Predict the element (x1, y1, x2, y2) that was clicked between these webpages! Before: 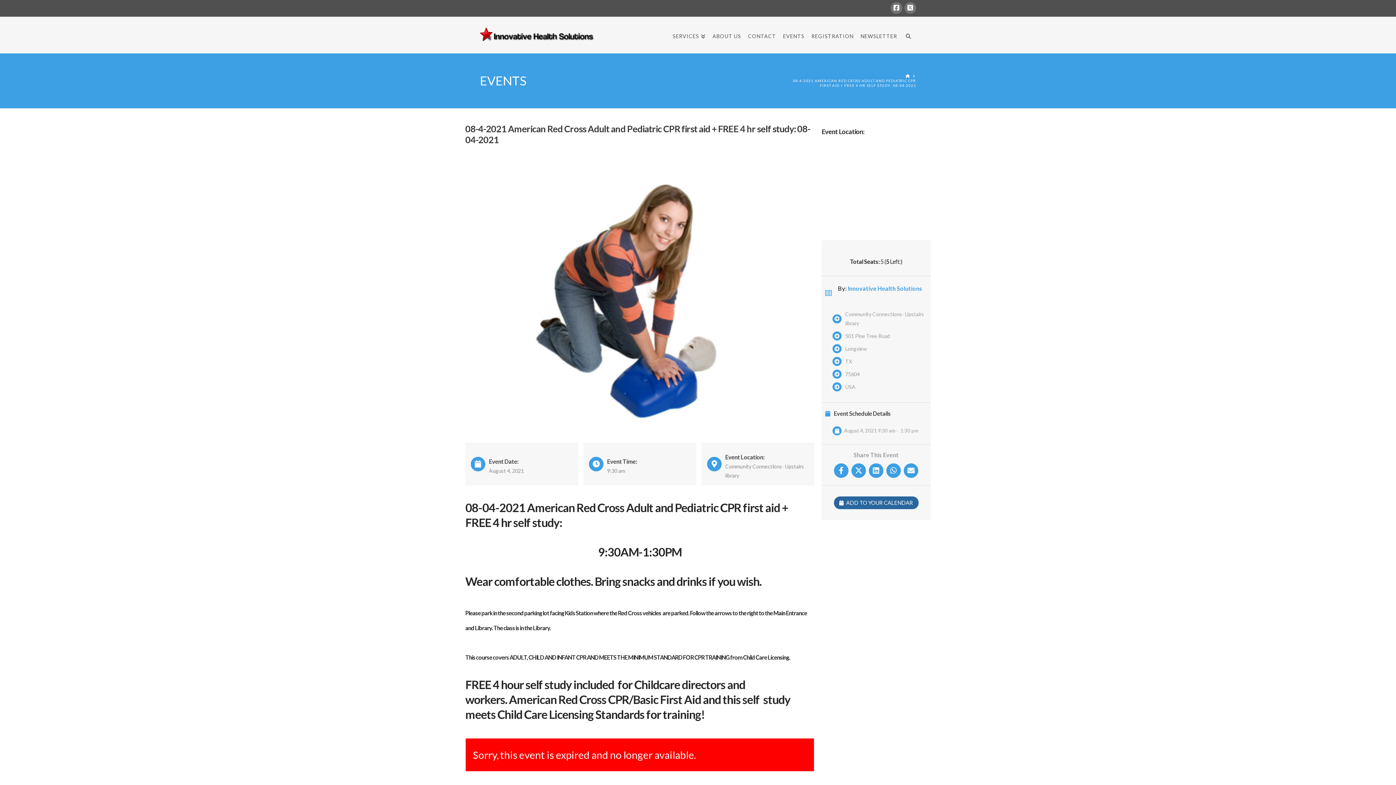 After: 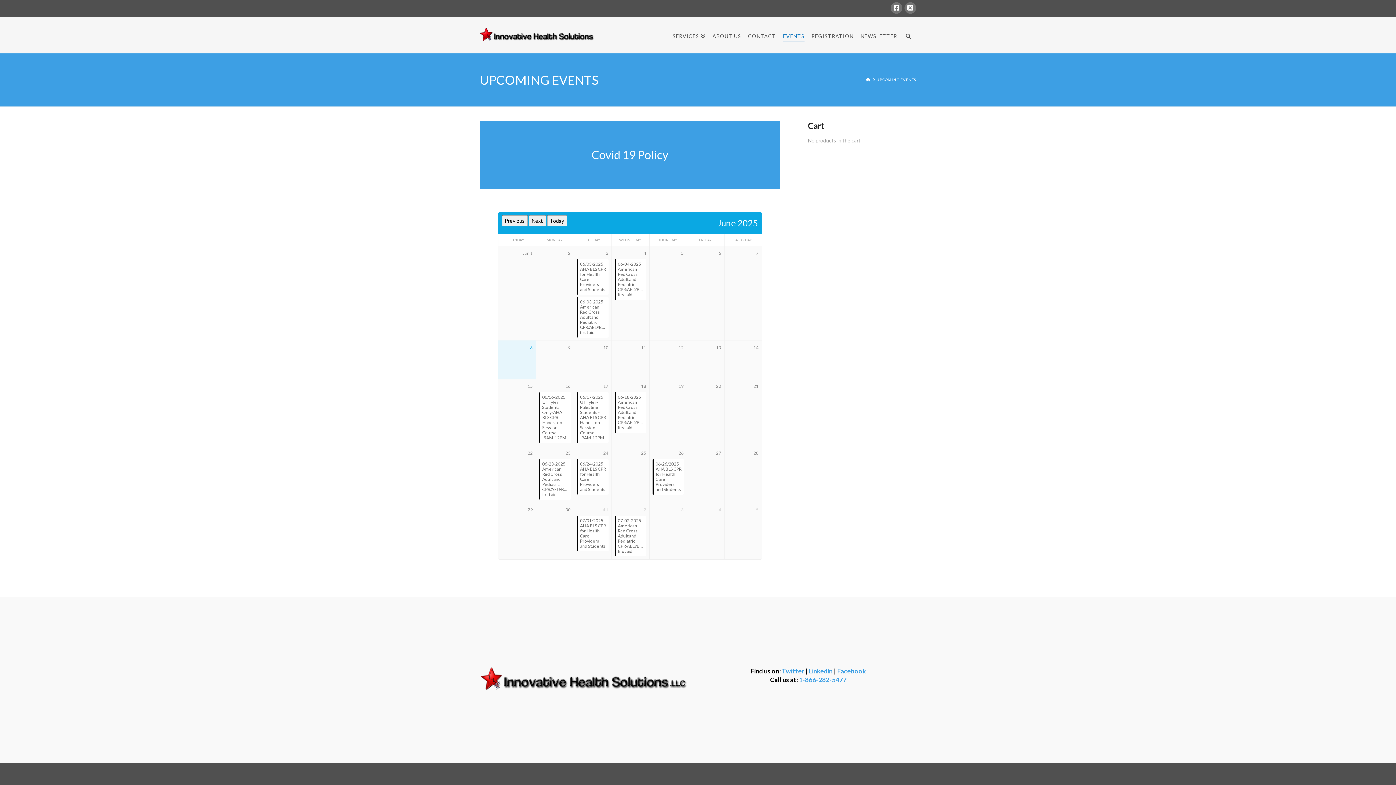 Action: bbox: (779, 16, 808, 53) label: EVENTS